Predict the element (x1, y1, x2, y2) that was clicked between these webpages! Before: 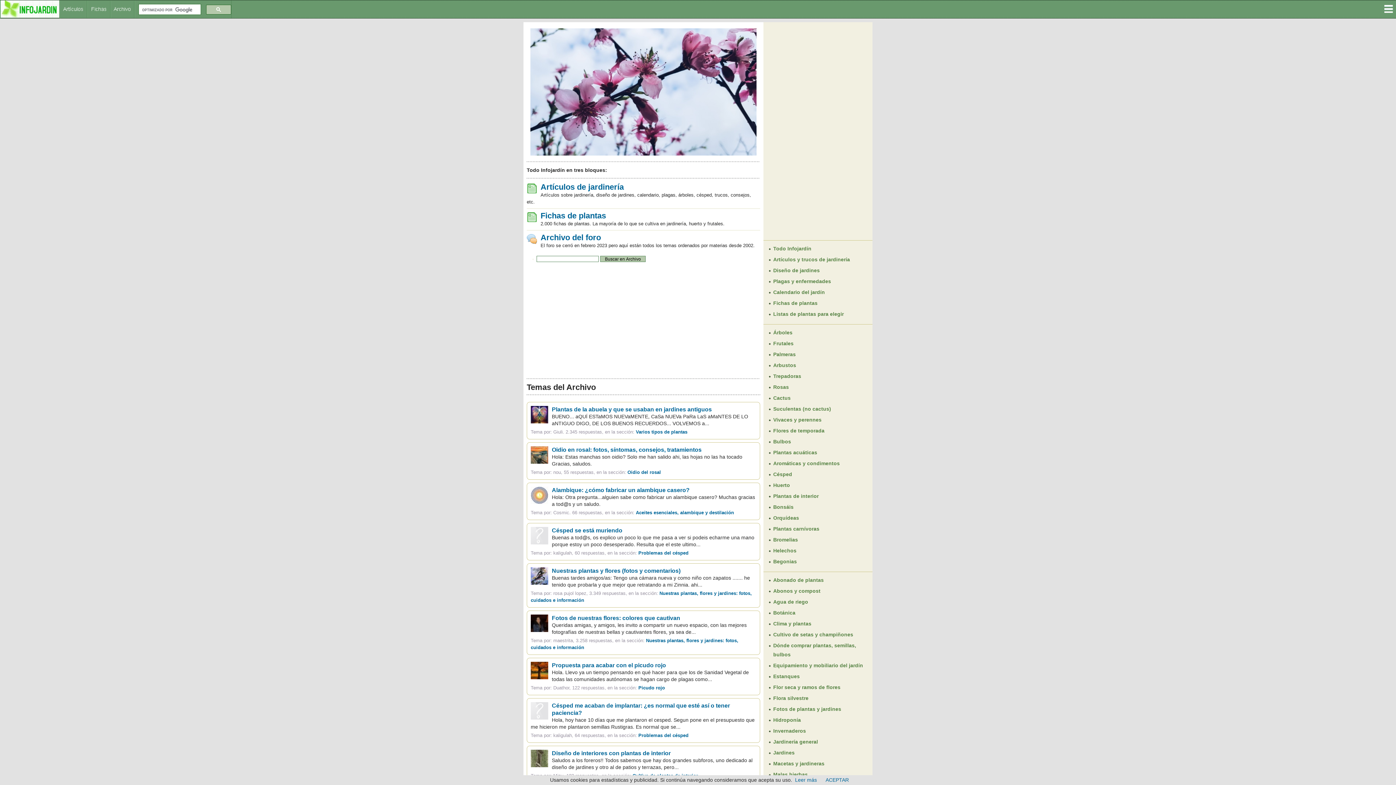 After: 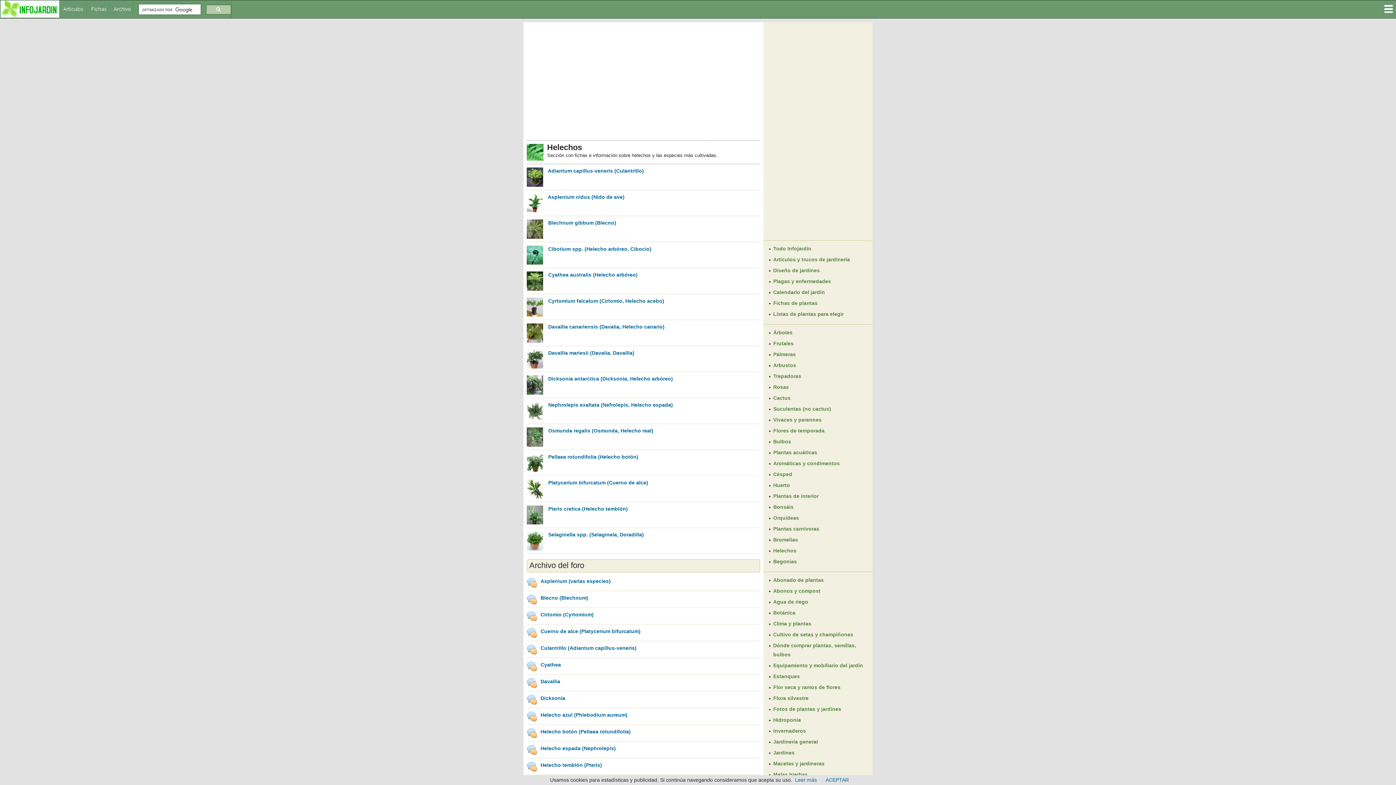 Action: label: Helechos bbox: (773, 548, 796, 553)